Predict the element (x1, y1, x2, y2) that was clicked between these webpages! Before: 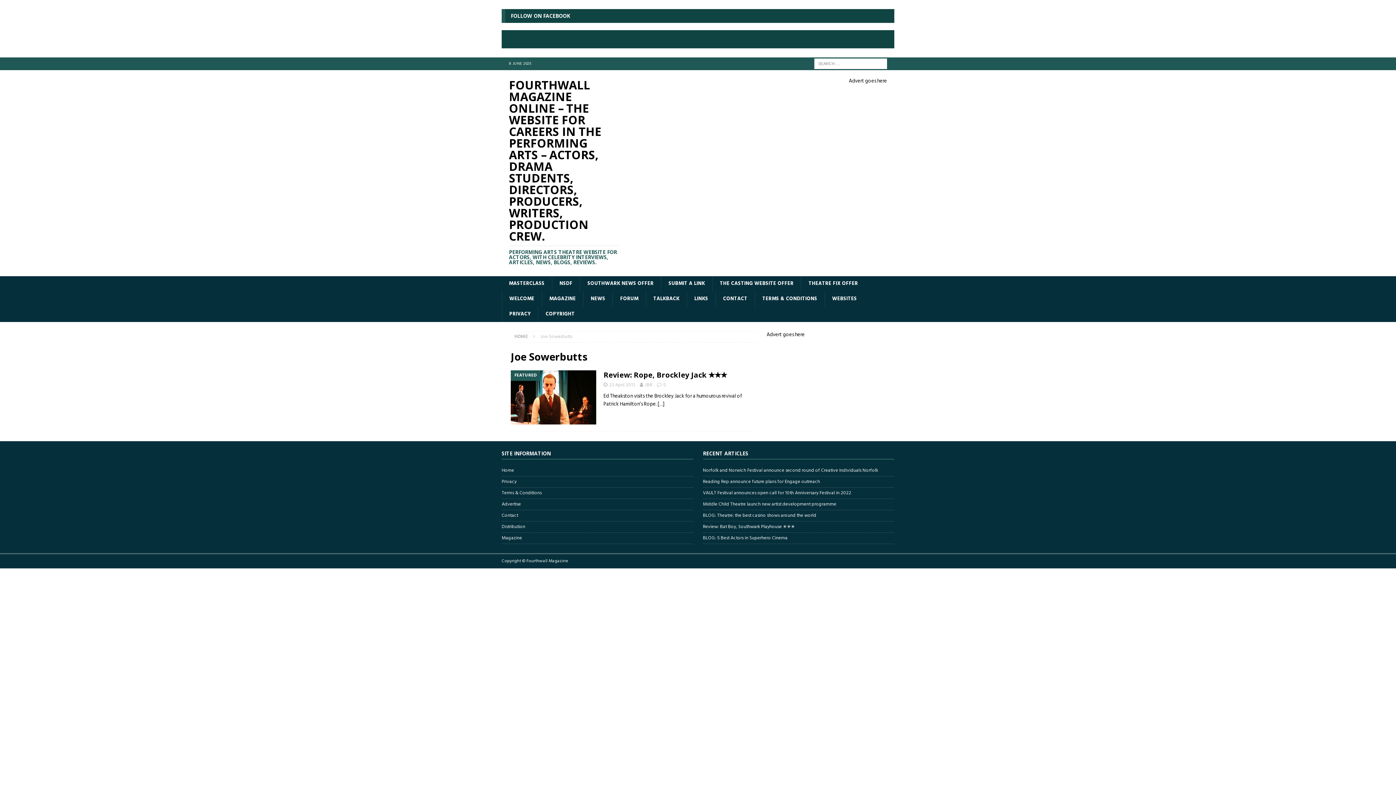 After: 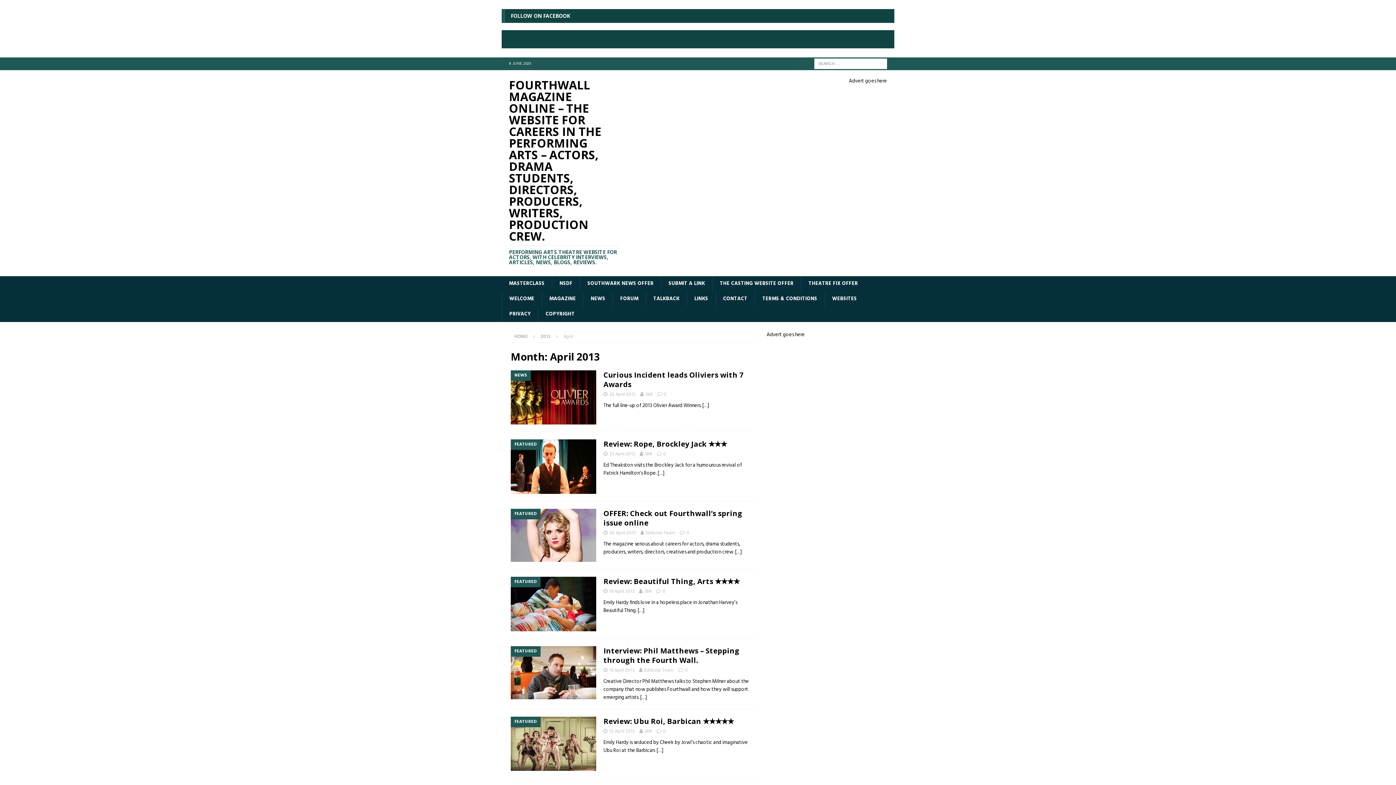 Action: bbox: (609, 381, 635, 389) label: 23 April 2013